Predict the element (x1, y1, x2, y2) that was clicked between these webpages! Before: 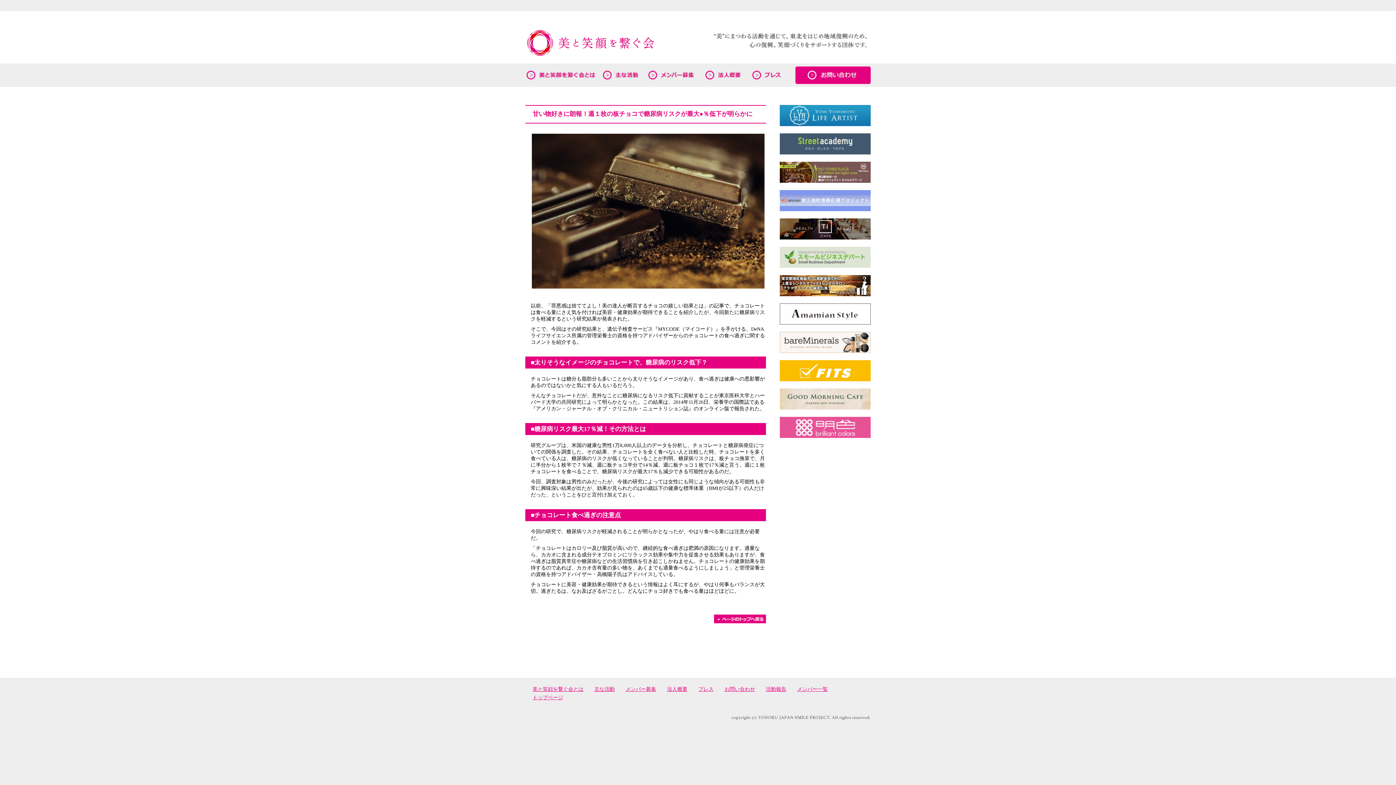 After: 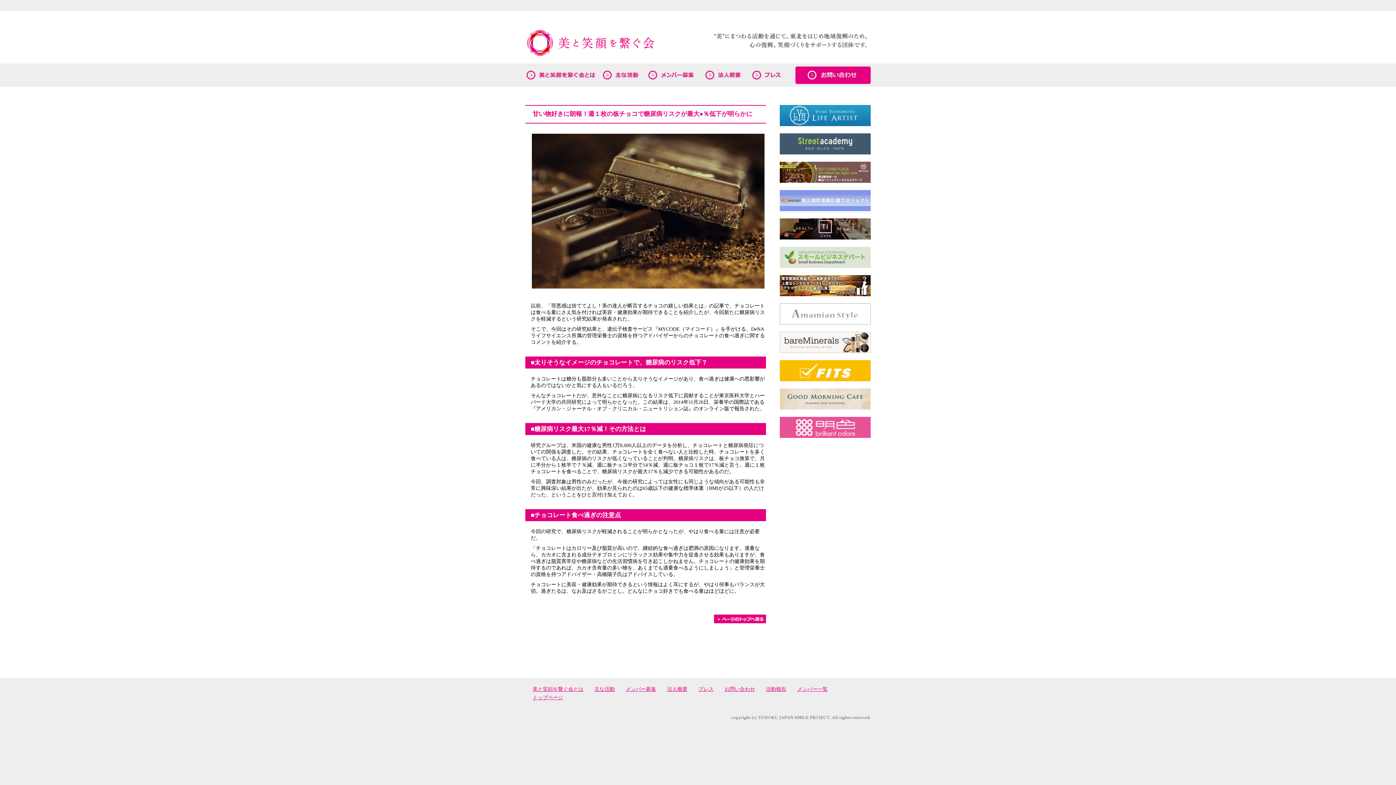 Action: bbox: (780, 303, 870, 308)